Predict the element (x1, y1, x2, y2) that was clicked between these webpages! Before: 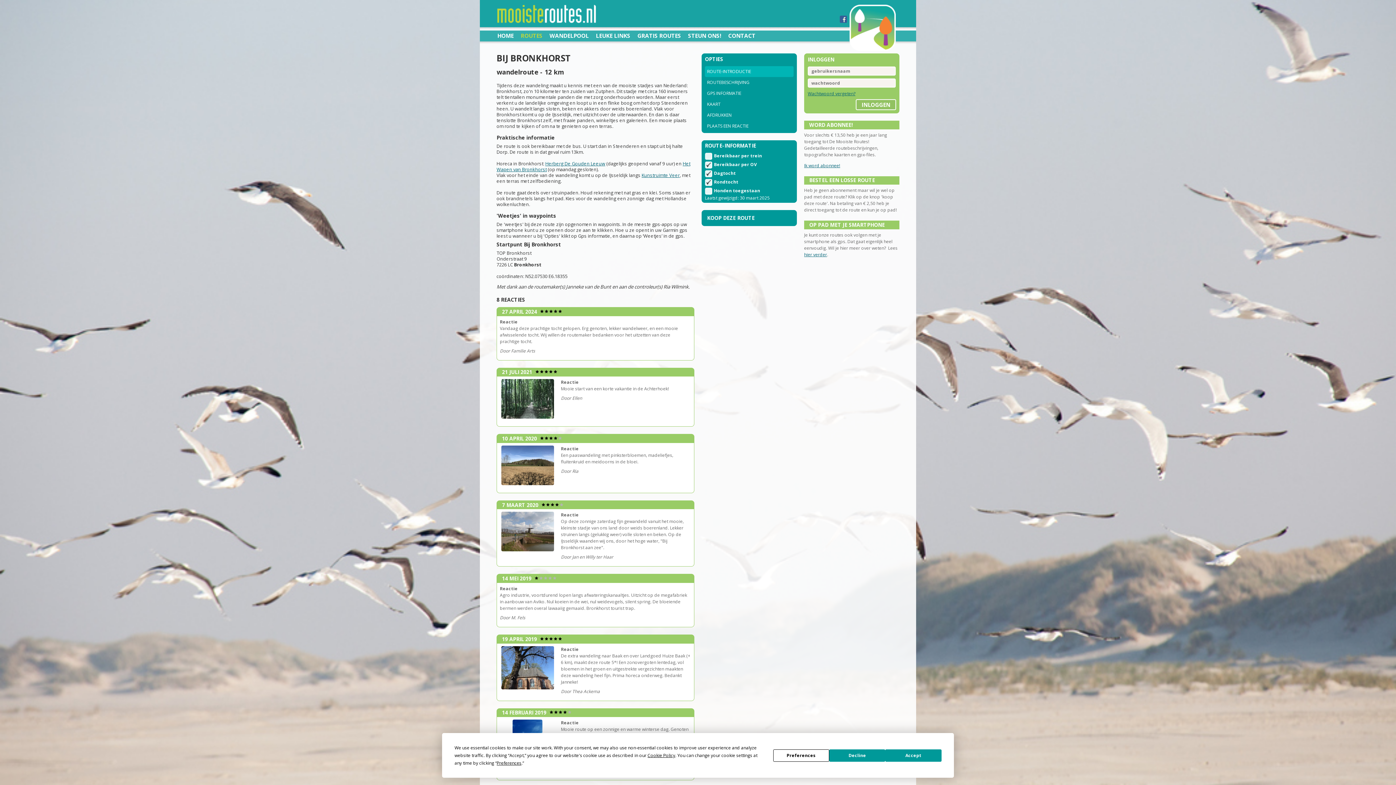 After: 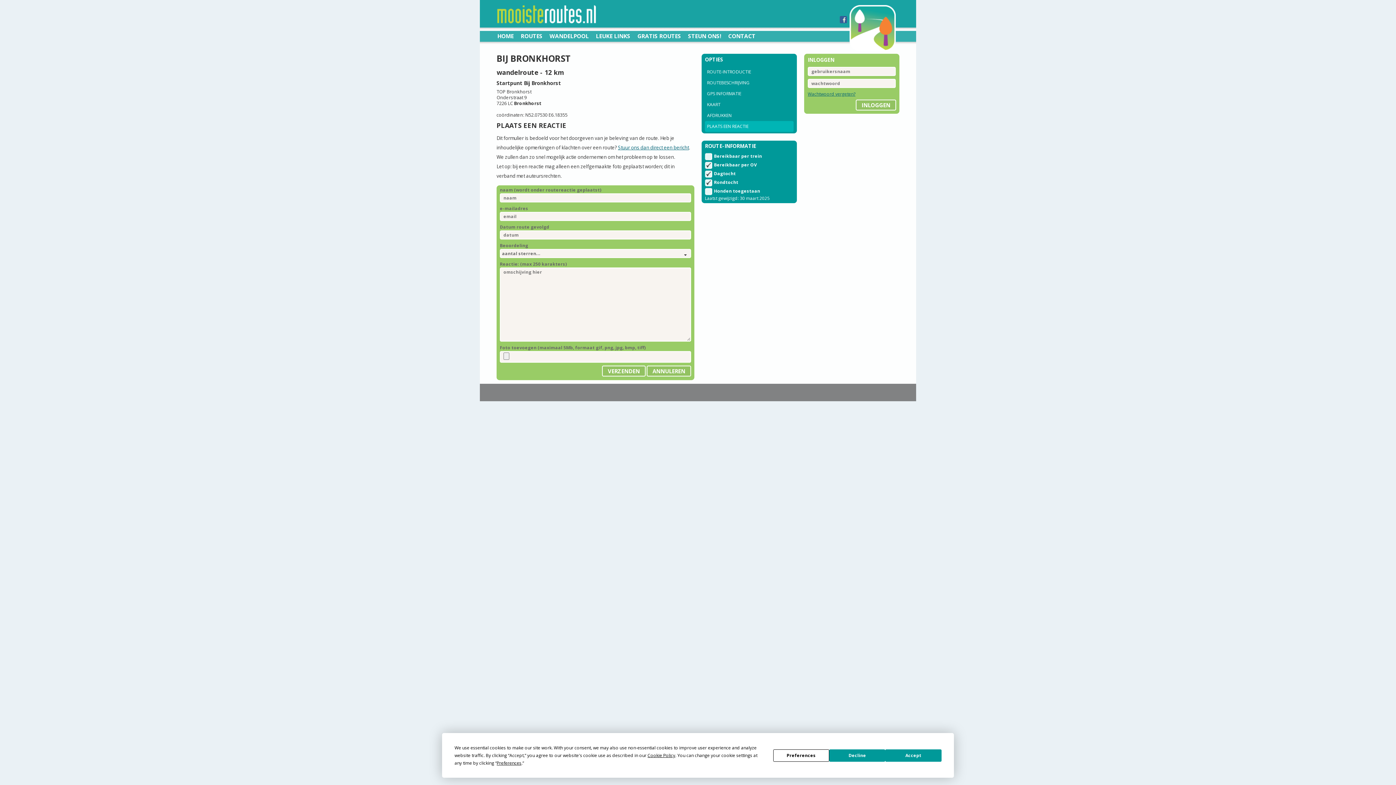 Action: bbox: (705, 120, 793, 131) label: PLAATS EEN REACTIE